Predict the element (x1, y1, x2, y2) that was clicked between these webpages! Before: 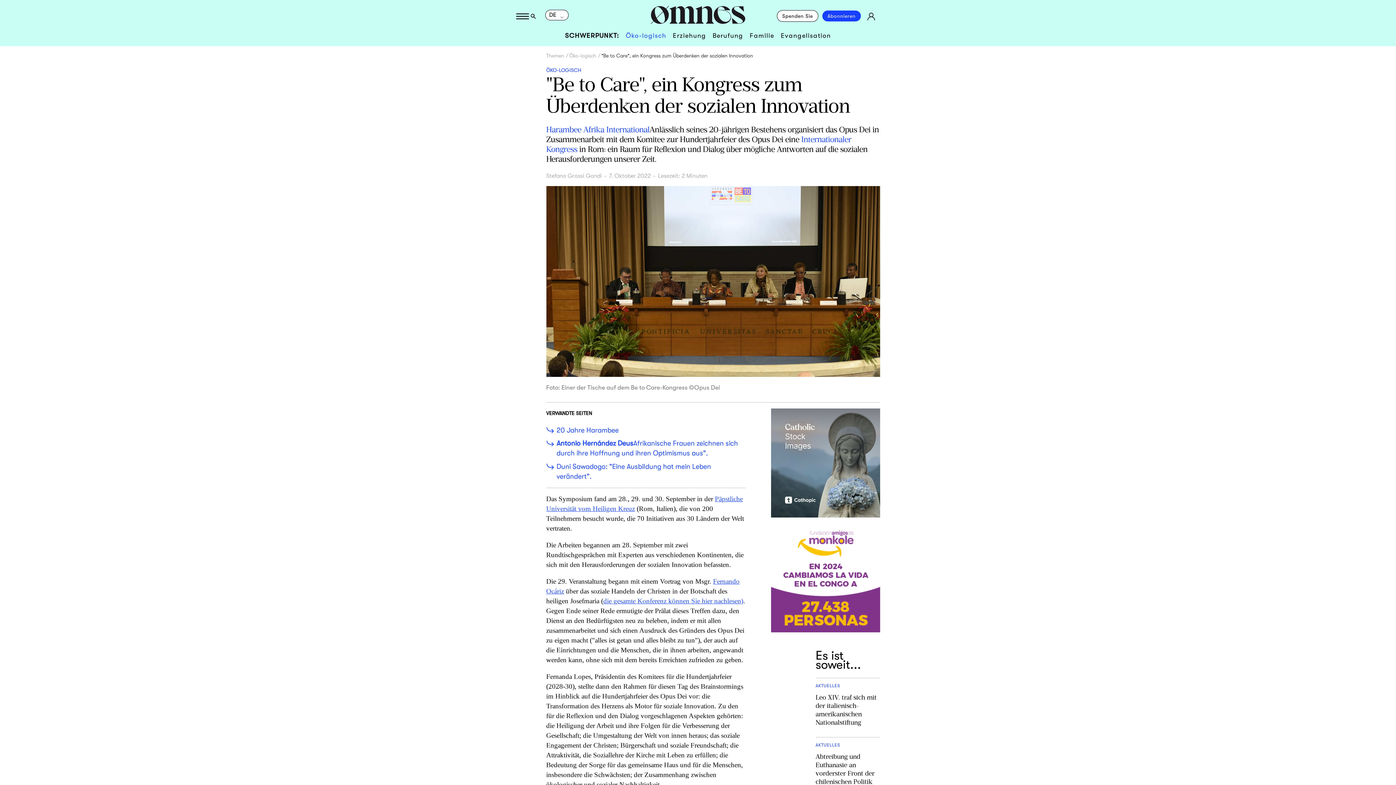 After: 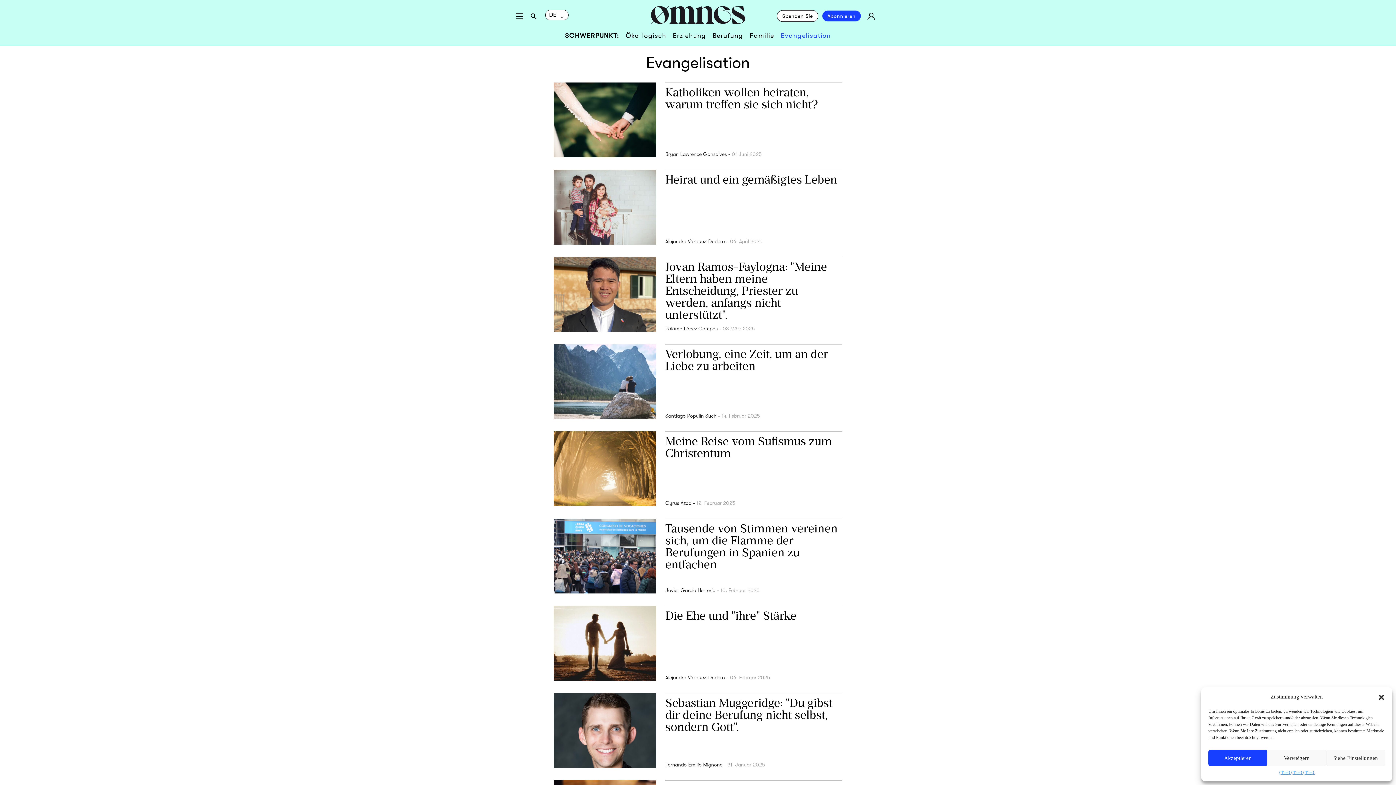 Action: label: Evangelisation bbox: (781, 32, 831, 39)